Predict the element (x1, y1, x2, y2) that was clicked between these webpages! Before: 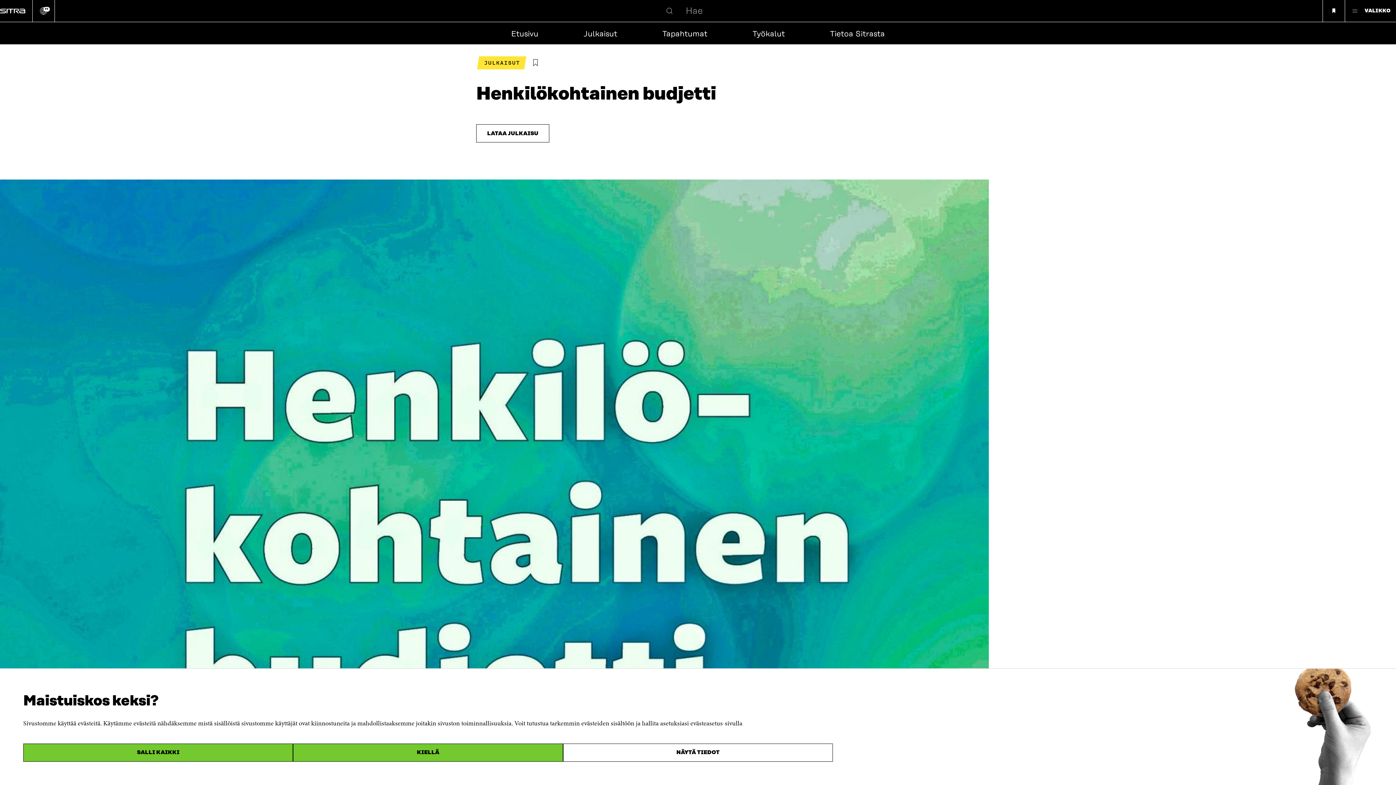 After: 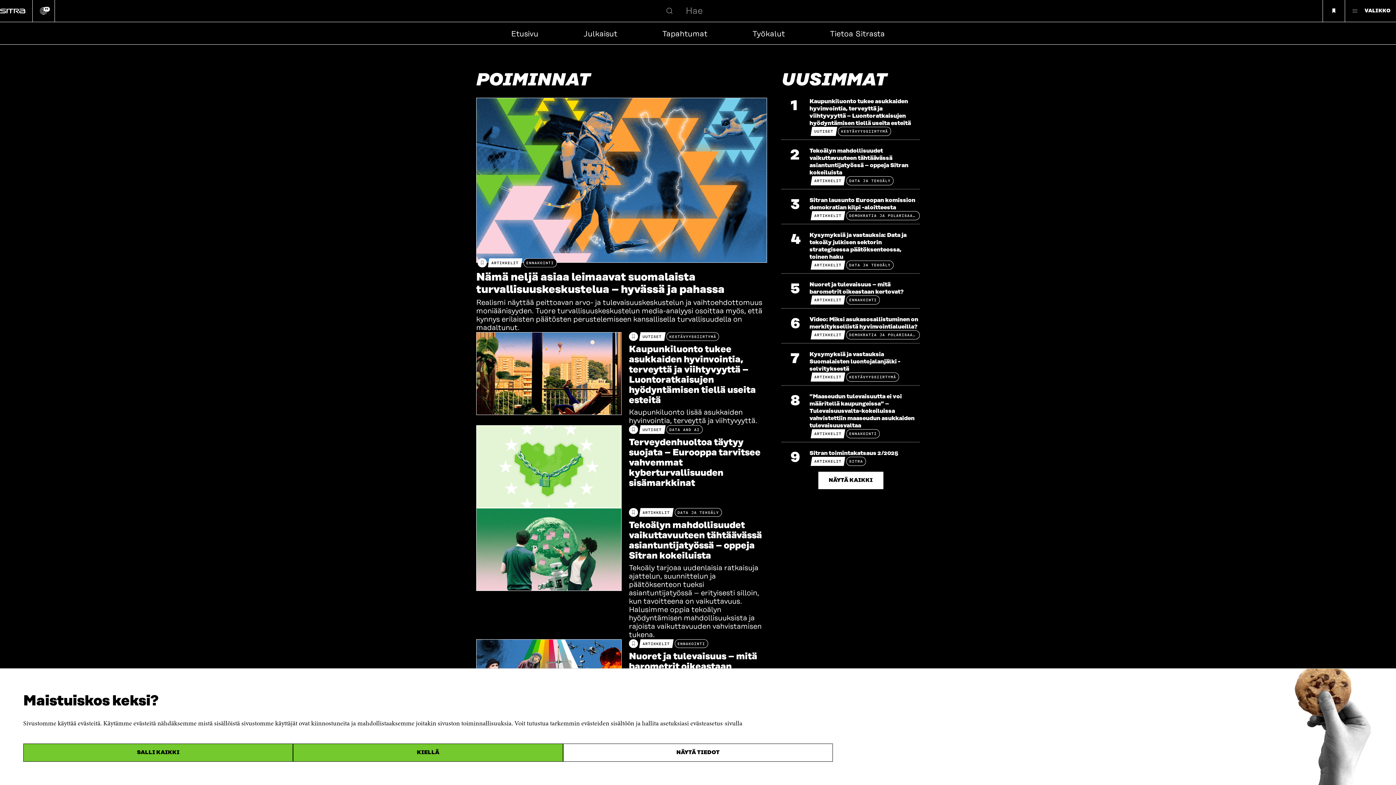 Action: bbox: (0, 0, 25, 21)